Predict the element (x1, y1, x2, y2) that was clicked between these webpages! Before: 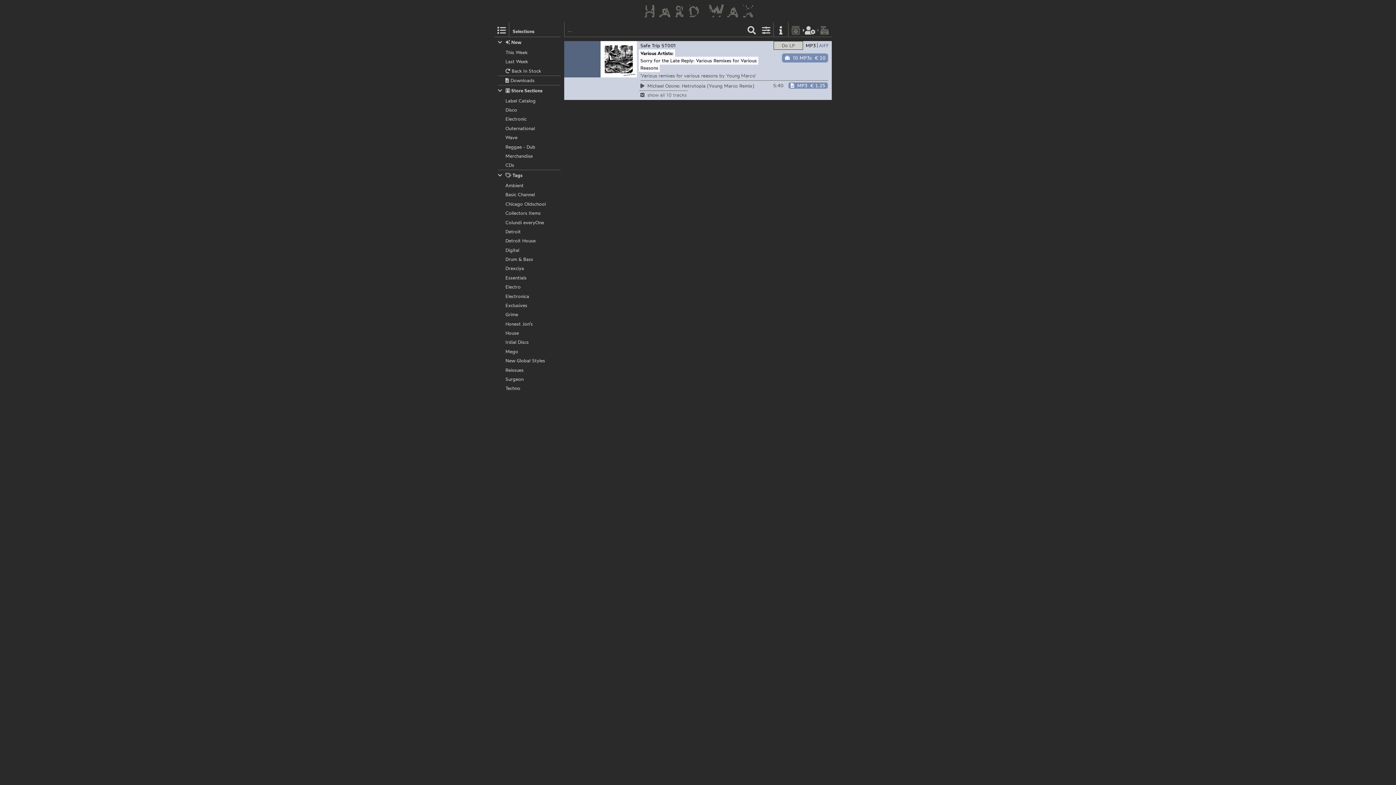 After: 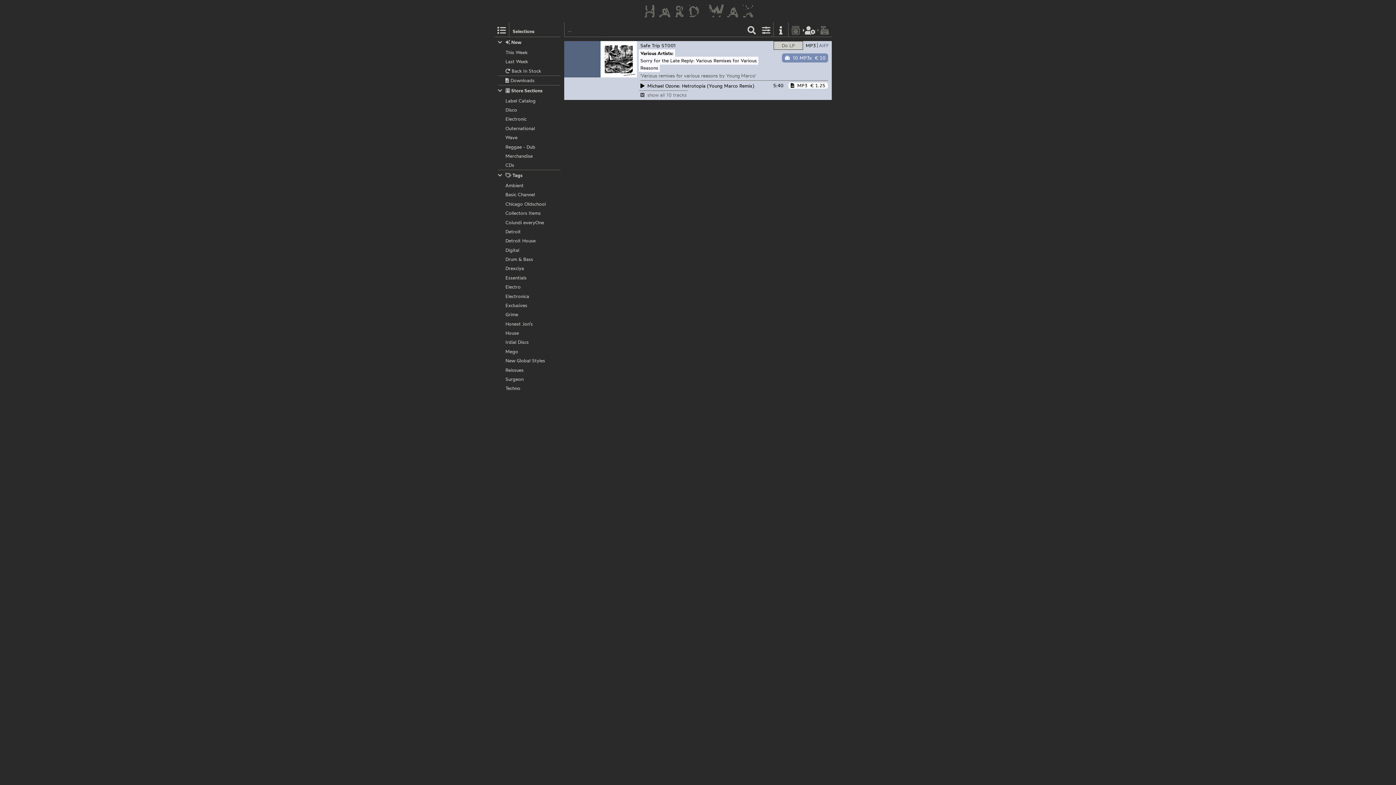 Action: label: MP3
€ 1.25 bbox: (788, 82, 827, 88)